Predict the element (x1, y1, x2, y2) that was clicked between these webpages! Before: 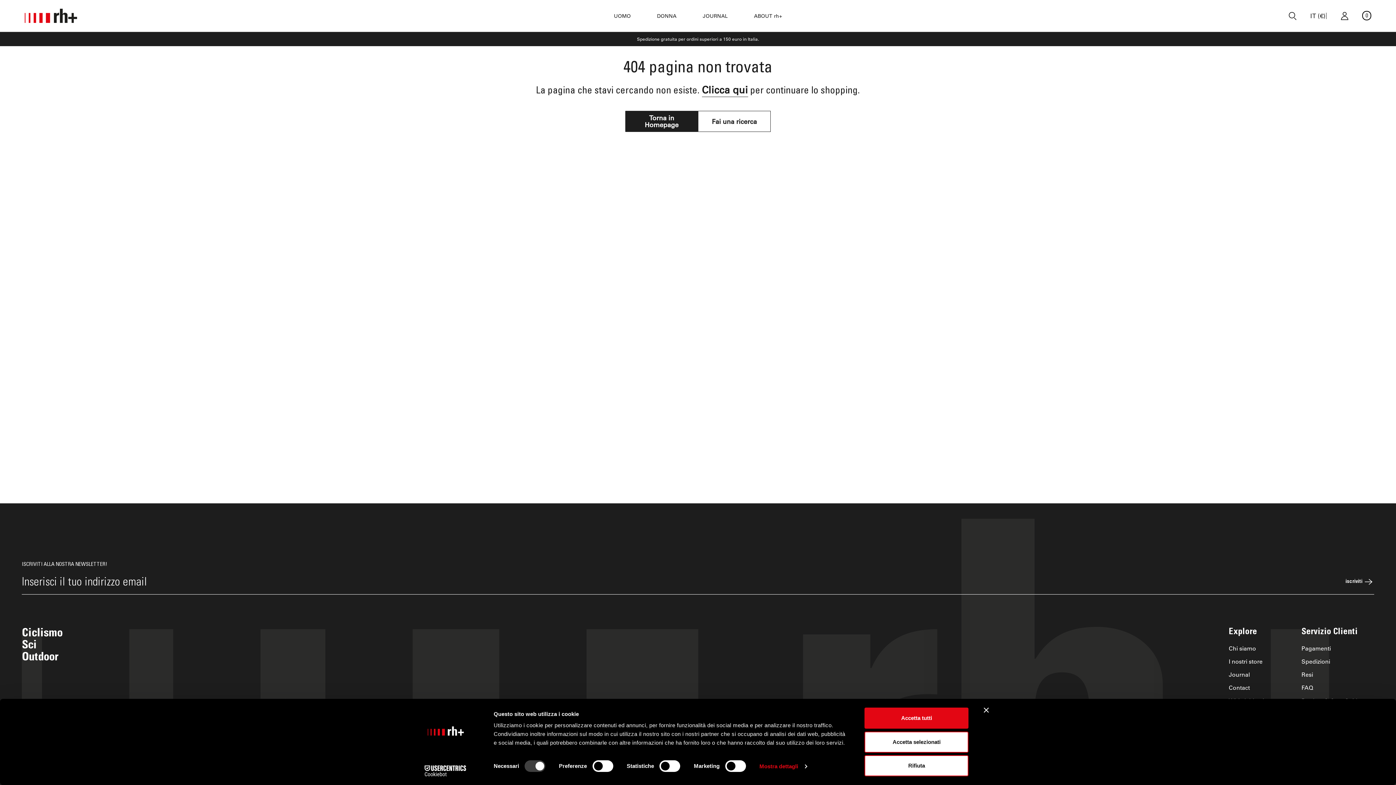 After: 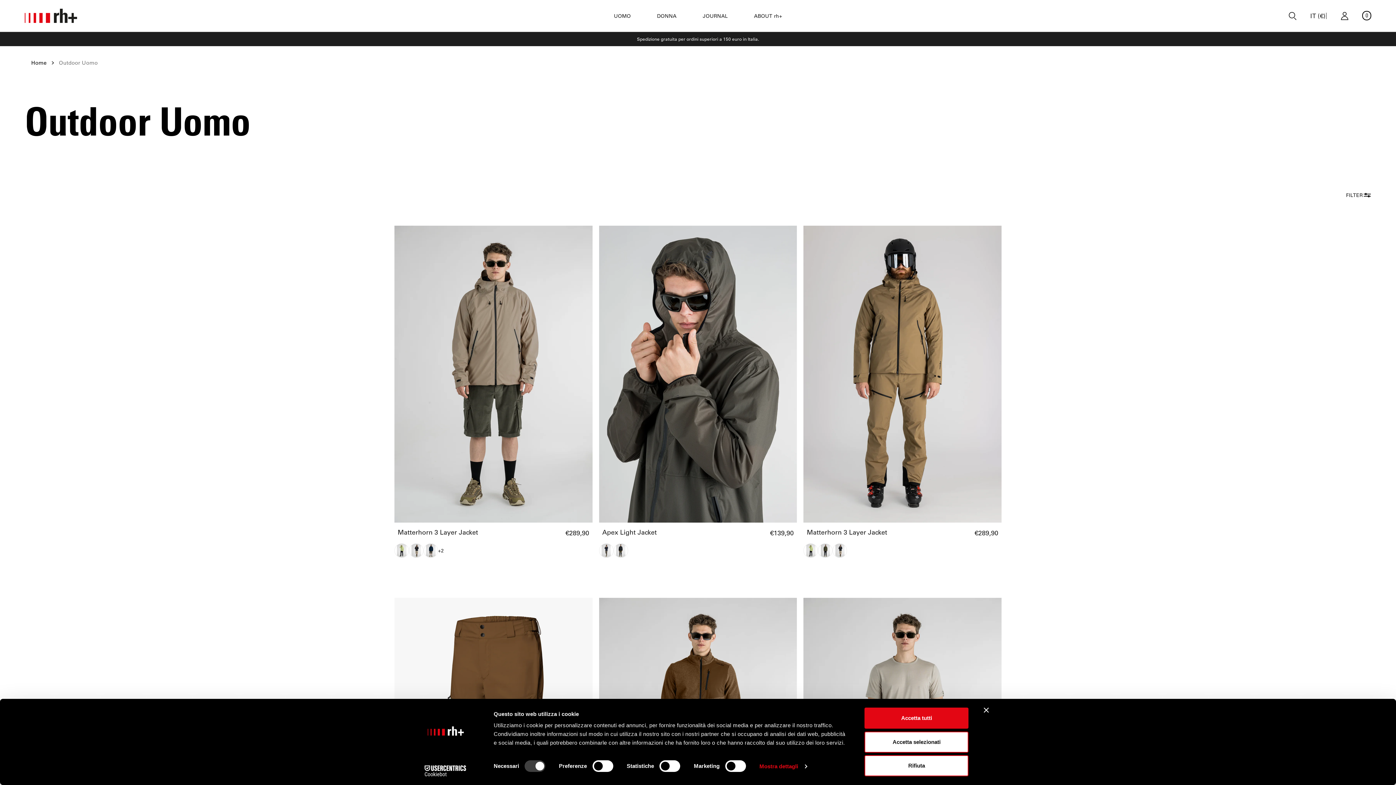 Action: bbox: (21, 652, 58, 664) label: Outdoor